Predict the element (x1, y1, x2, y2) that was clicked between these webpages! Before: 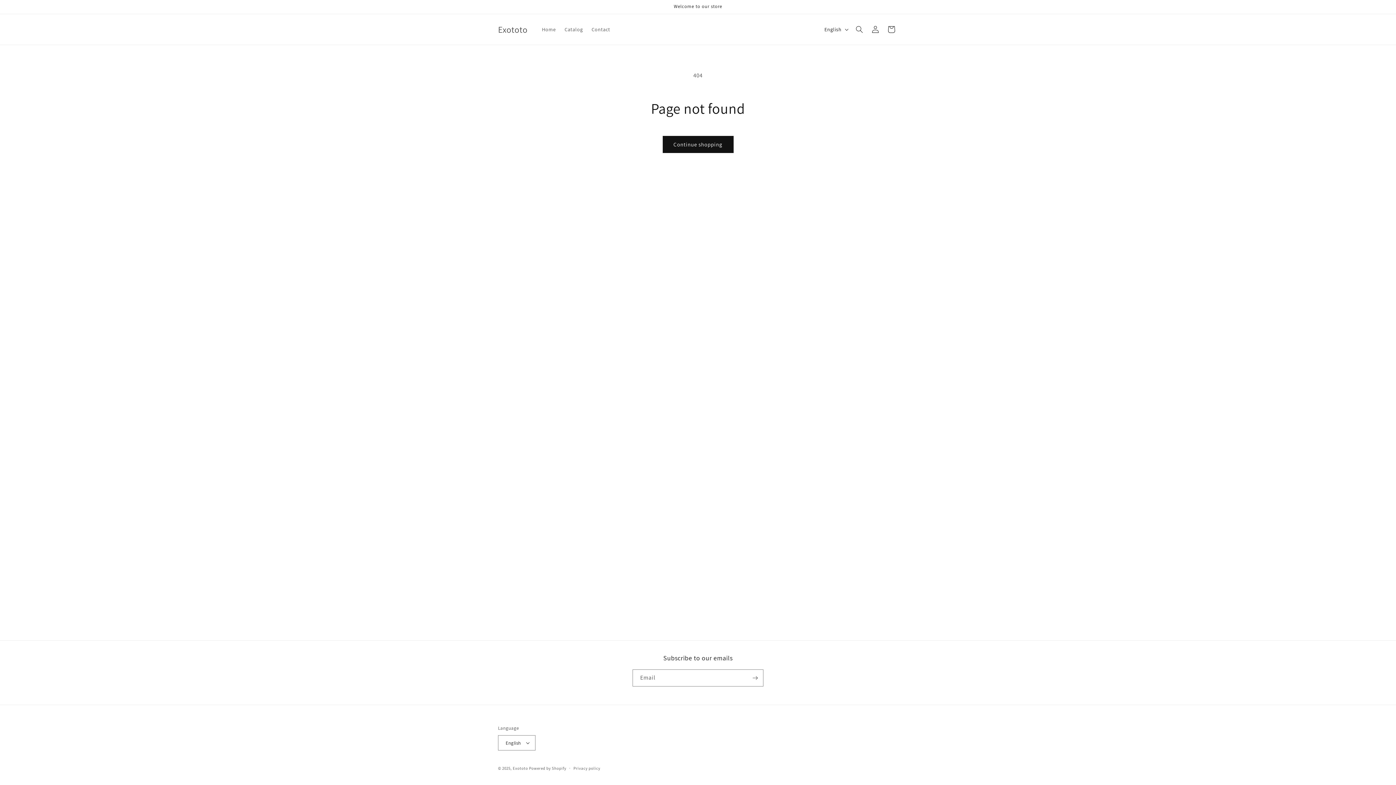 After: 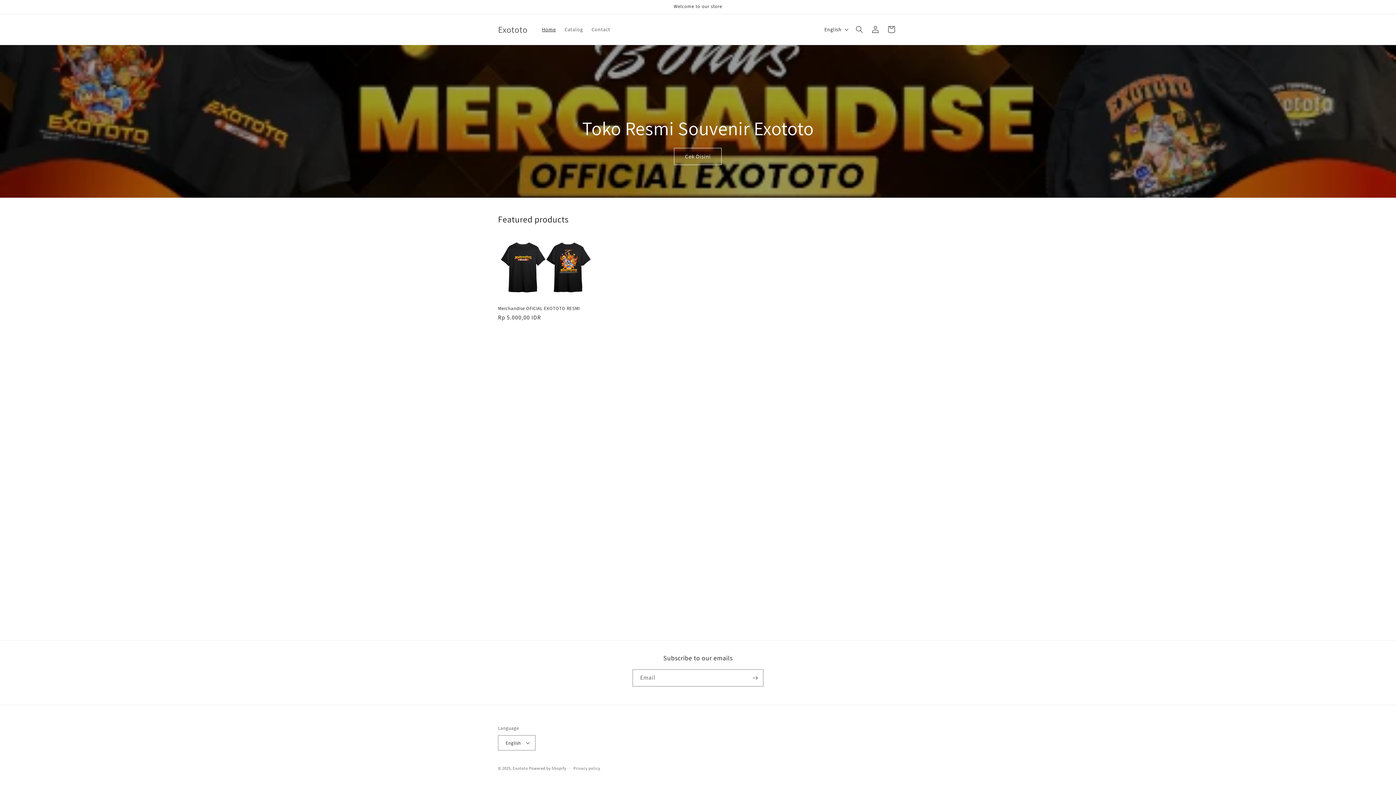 Action: label: Exototo bbox: (495, 22, 530, 36)